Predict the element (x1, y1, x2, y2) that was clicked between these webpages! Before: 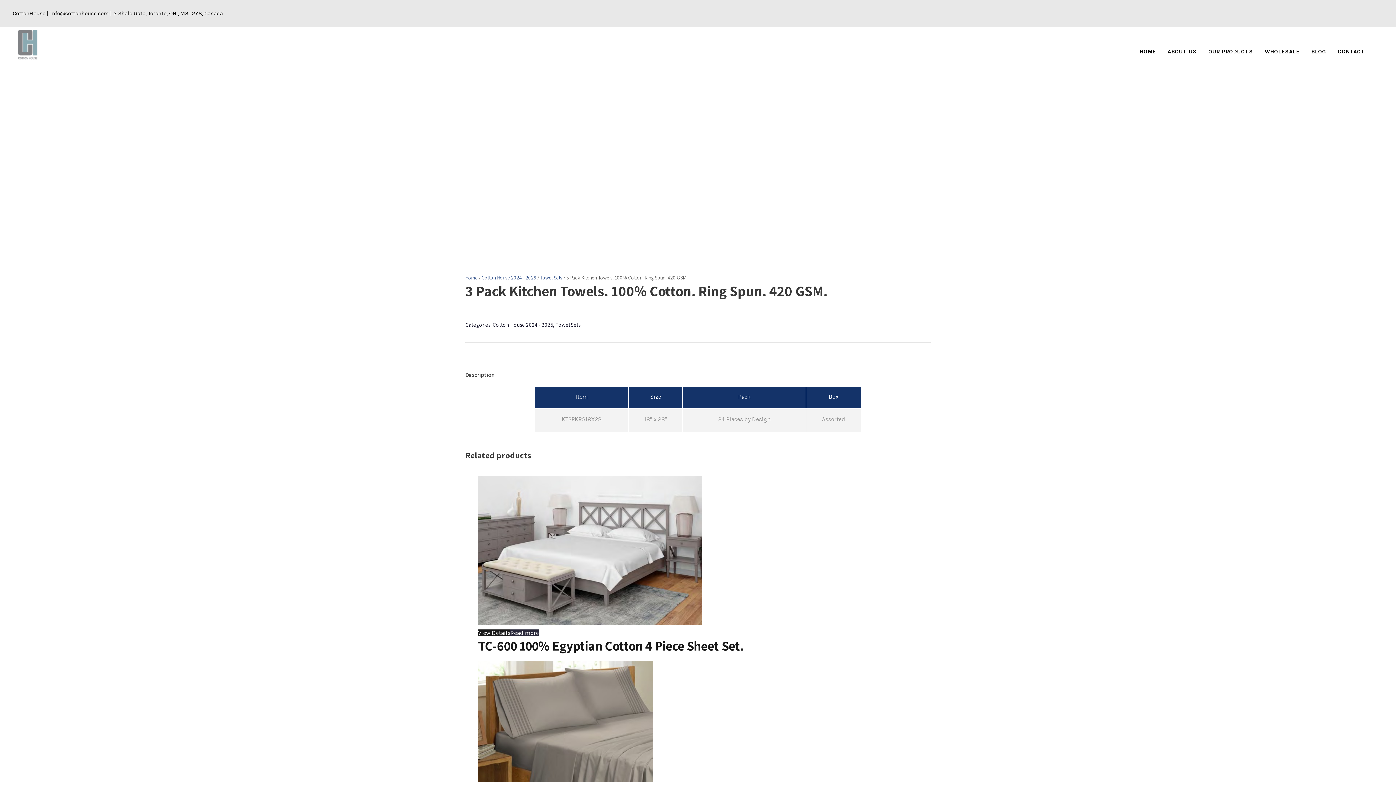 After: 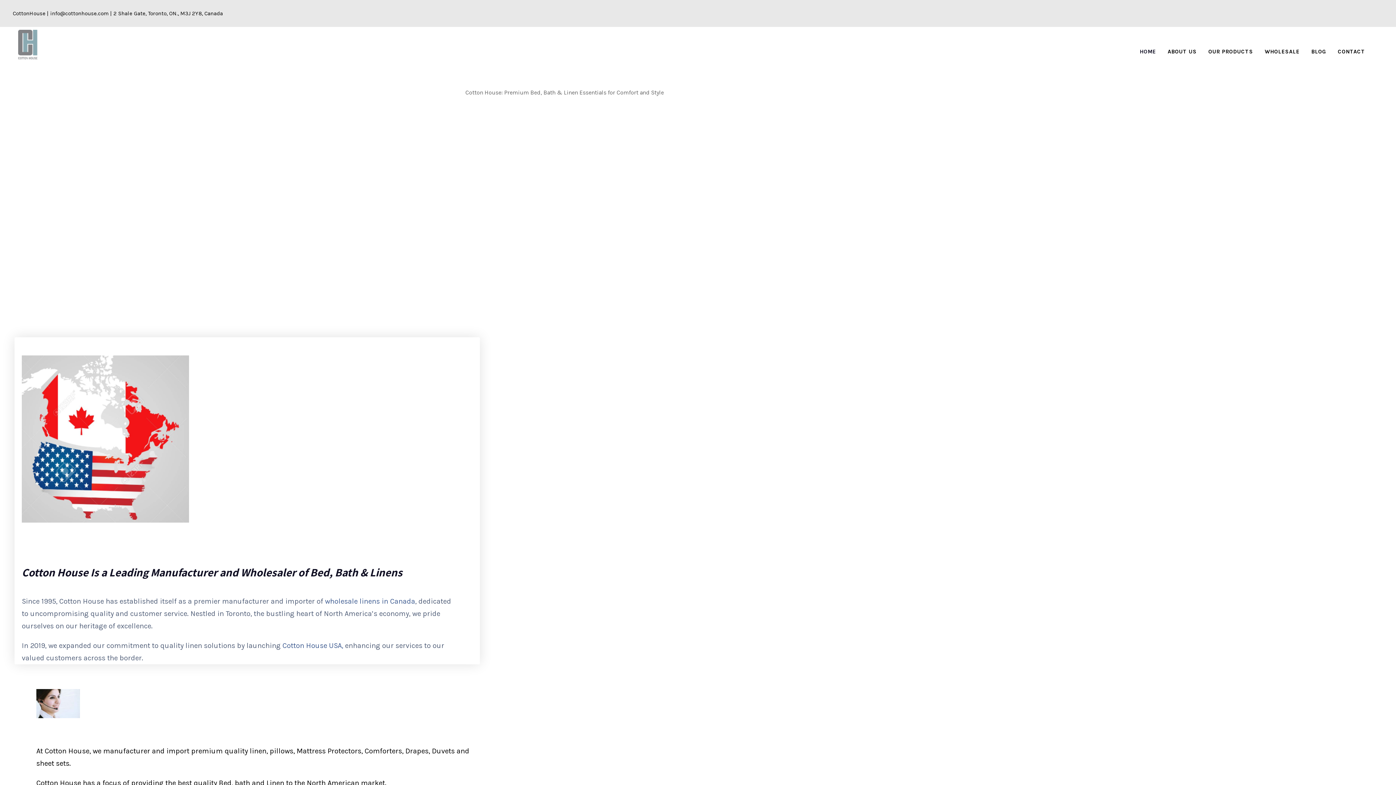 Action: bbox: (1140, 47, 1156, 61) label: HOME